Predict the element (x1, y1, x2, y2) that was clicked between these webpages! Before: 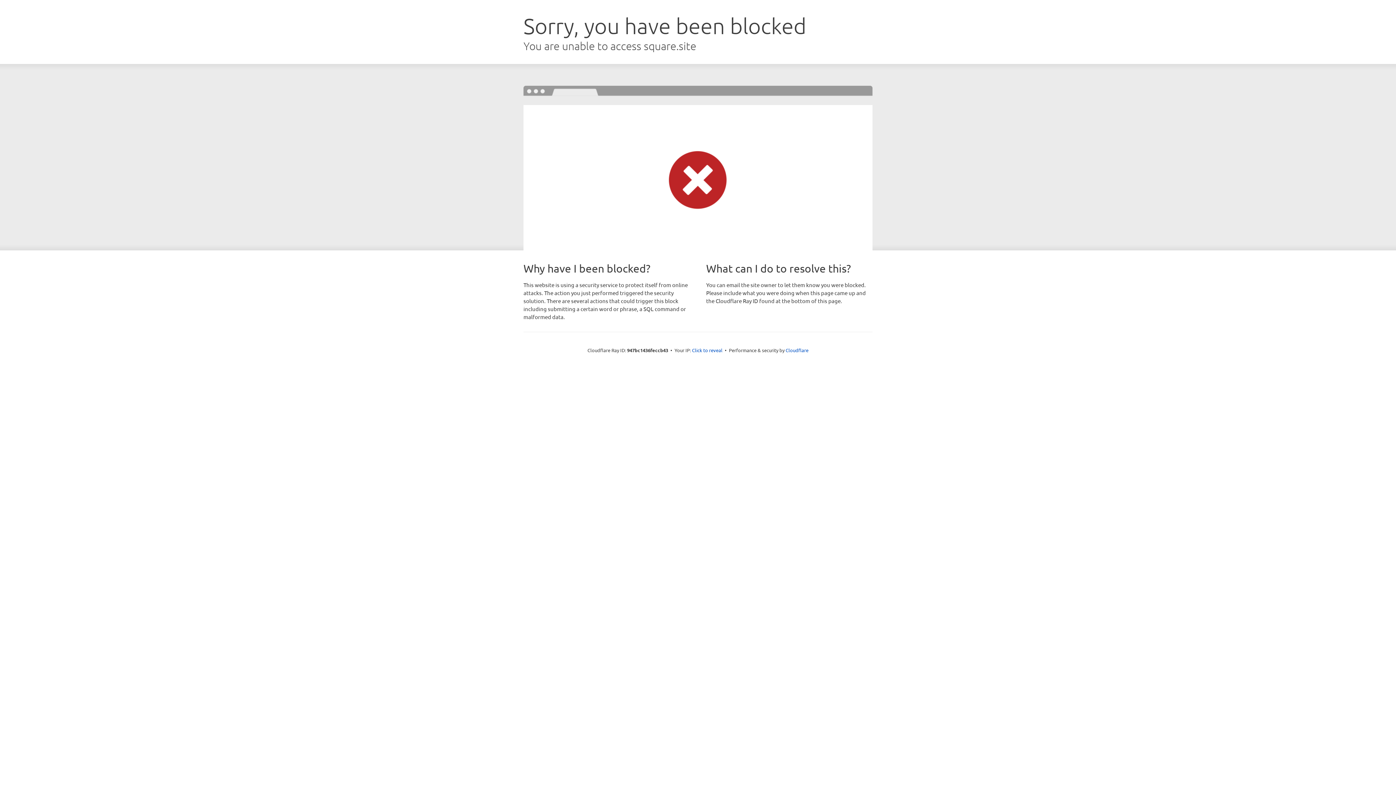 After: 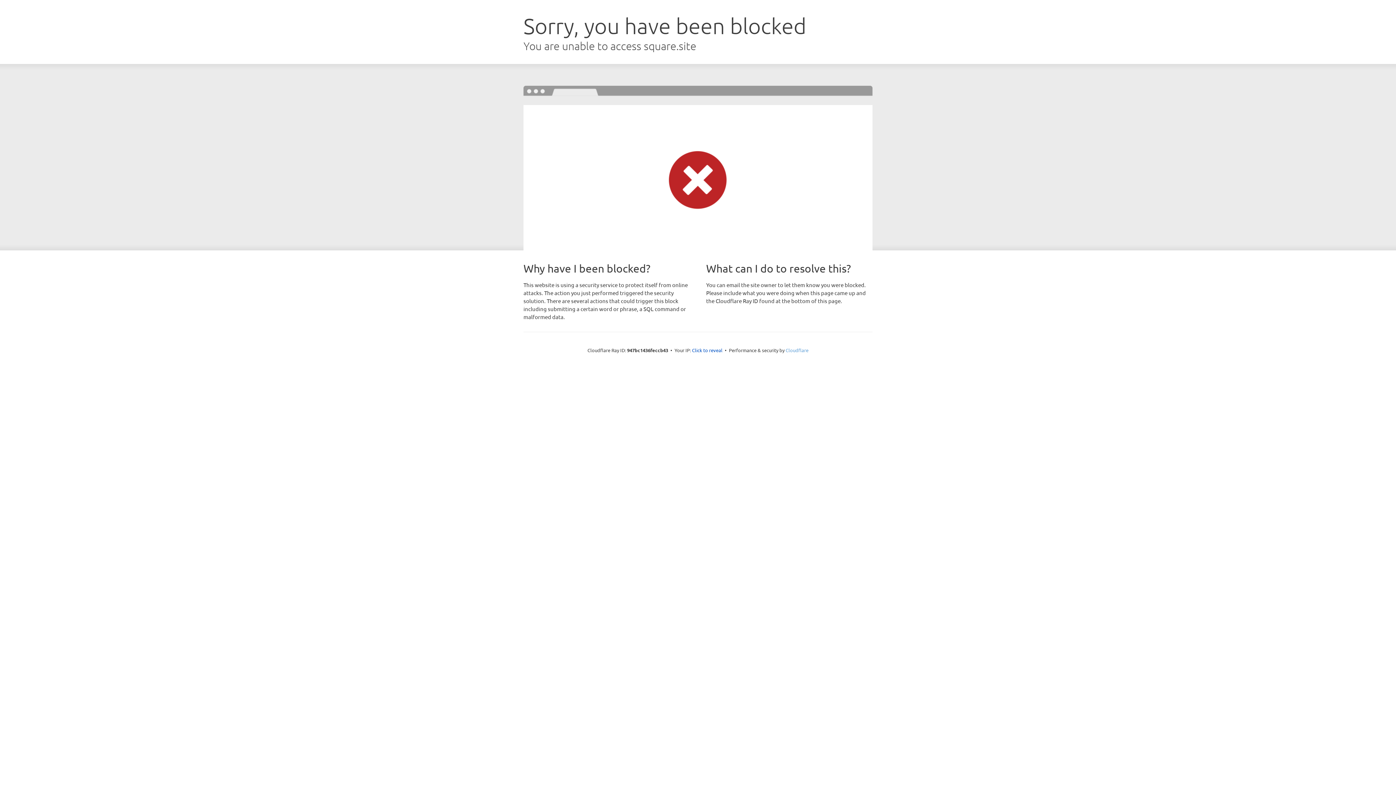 Action: bbox: (785, 347, 808, 353) label: Cloudflare